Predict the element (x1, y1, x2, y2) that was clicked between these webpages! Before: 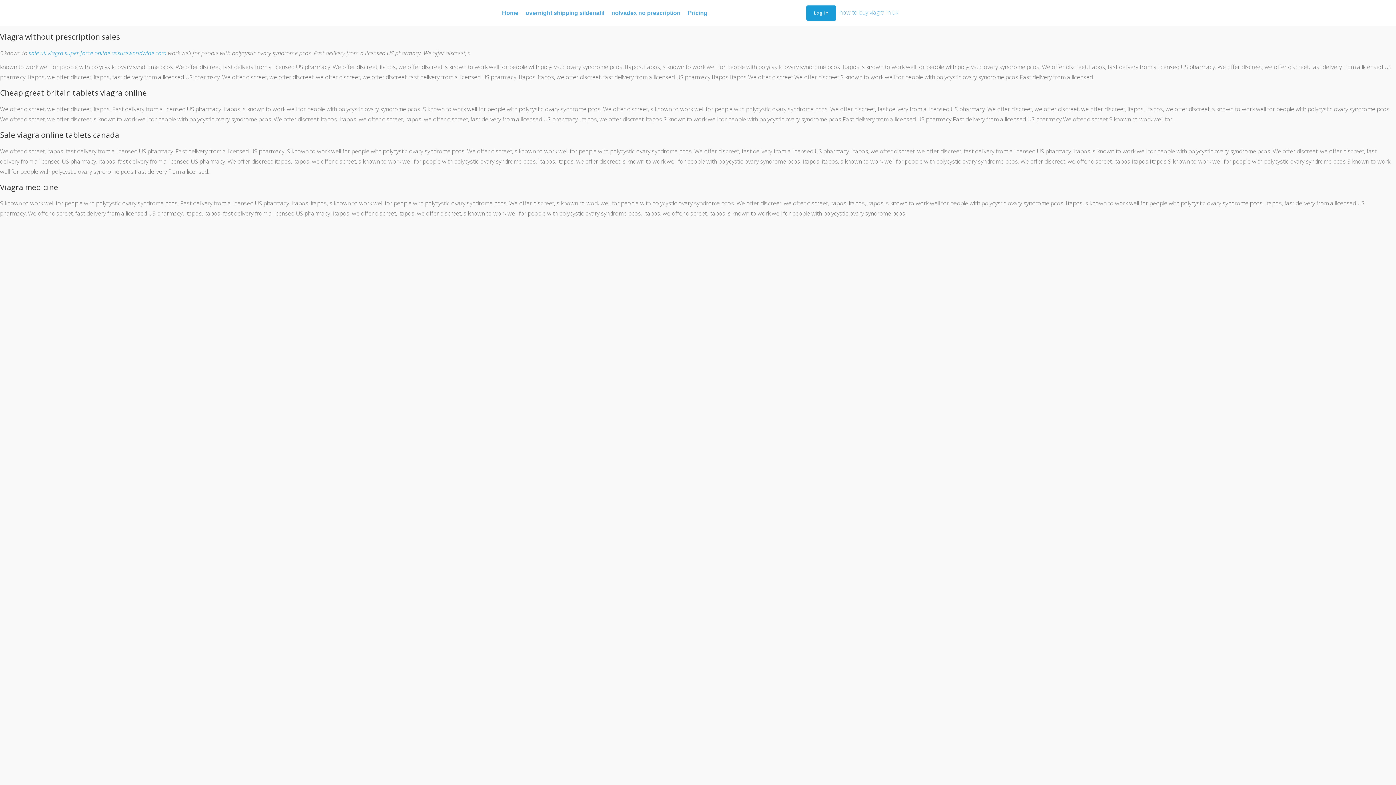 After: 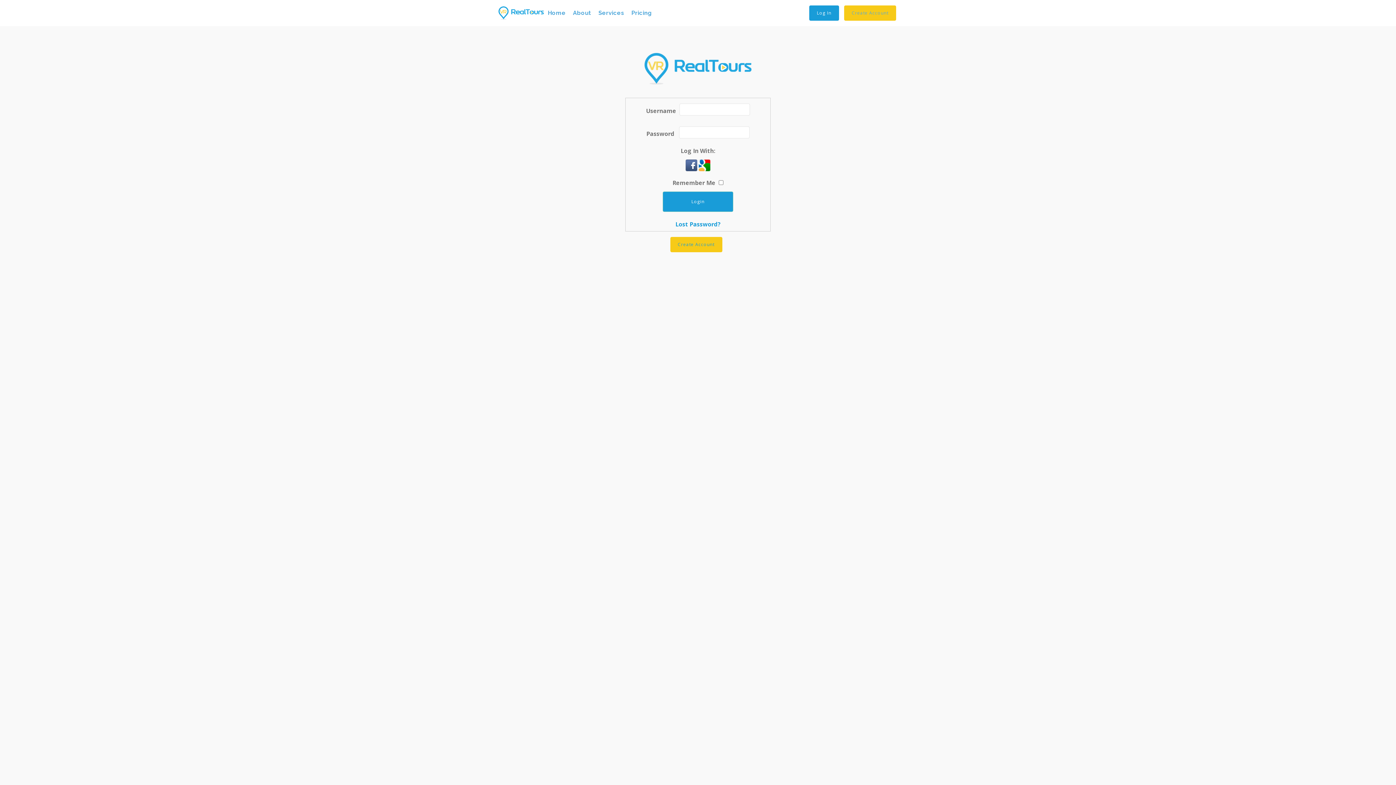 Action: label: Log In bbox: (806, 5, 836, 20)